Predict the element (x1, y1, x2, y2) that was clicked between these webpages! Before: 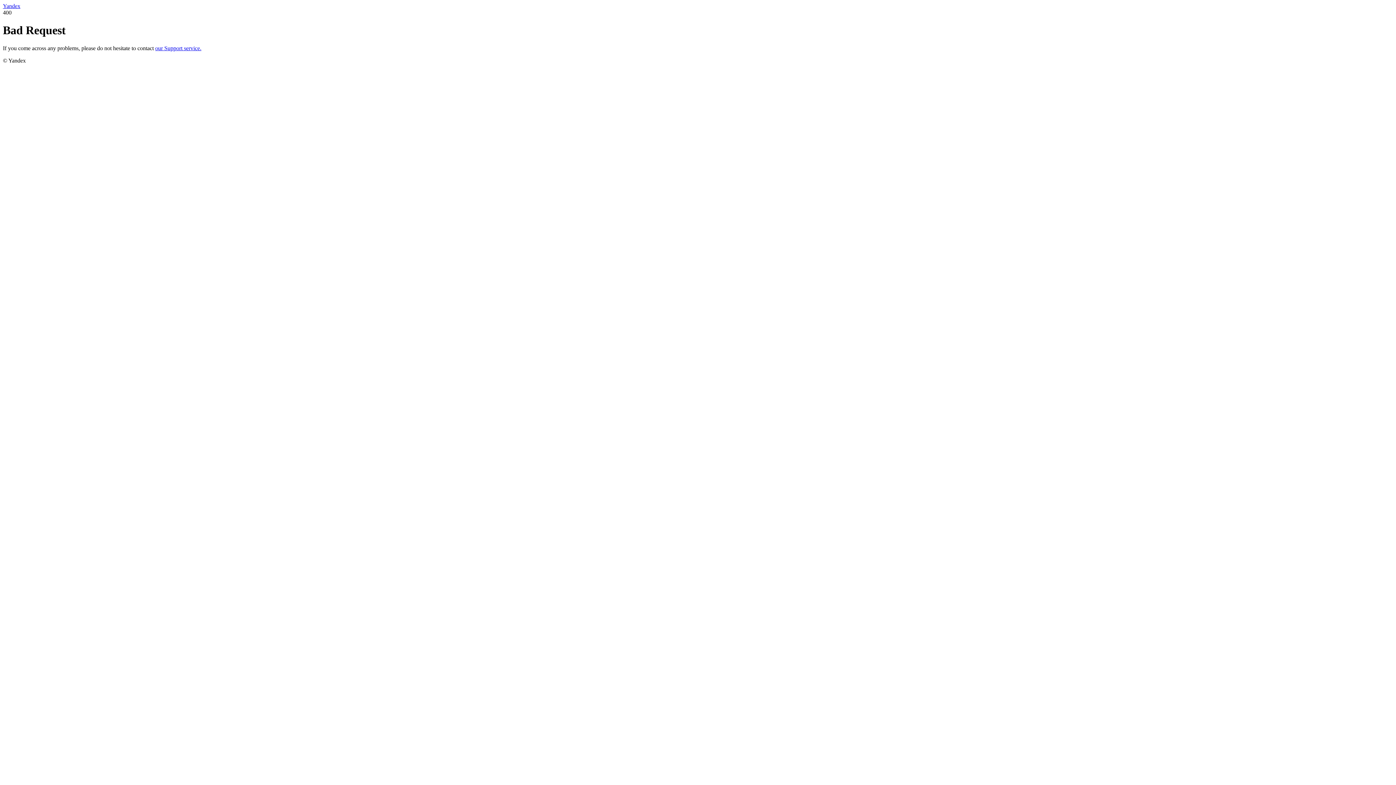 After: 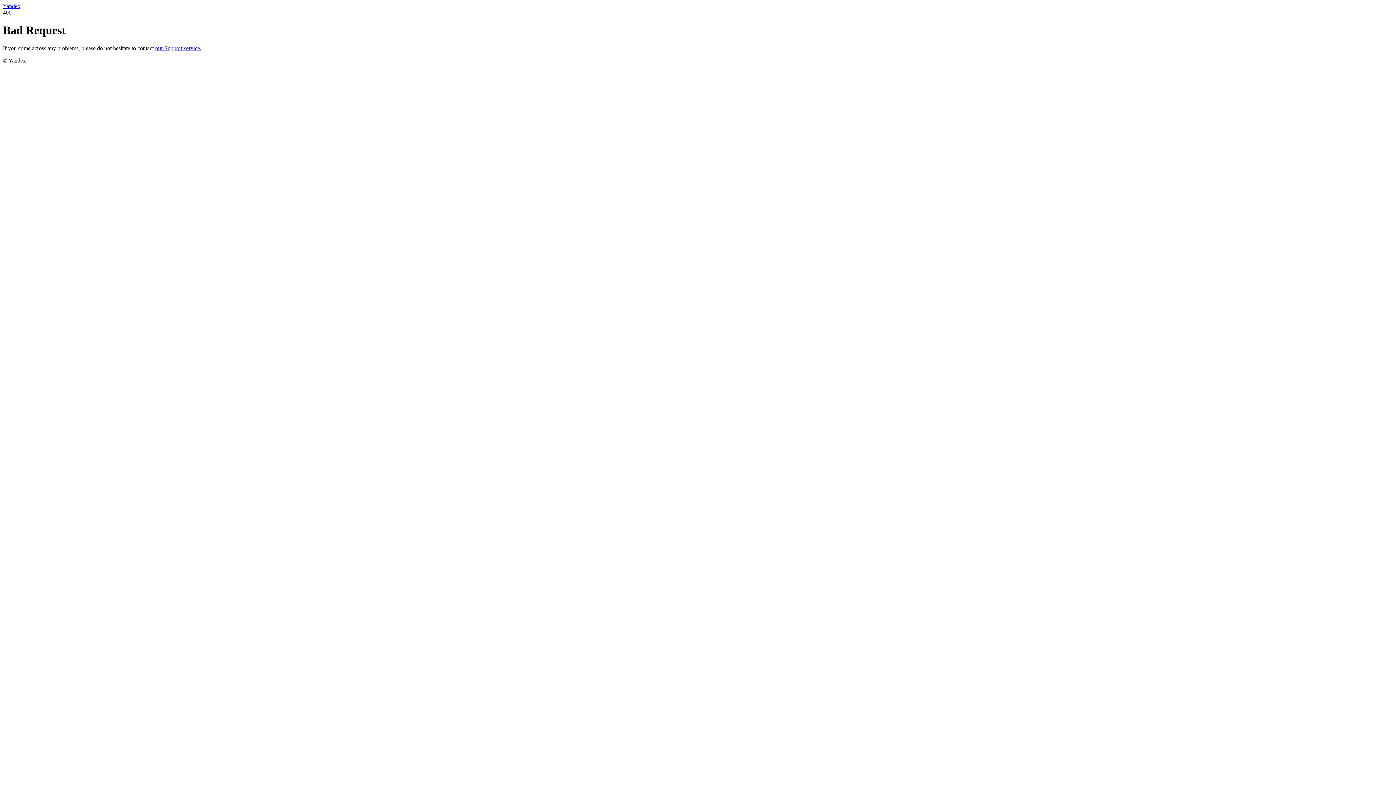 Action: label: Yandex bbox: (2, 2, 20, 9)